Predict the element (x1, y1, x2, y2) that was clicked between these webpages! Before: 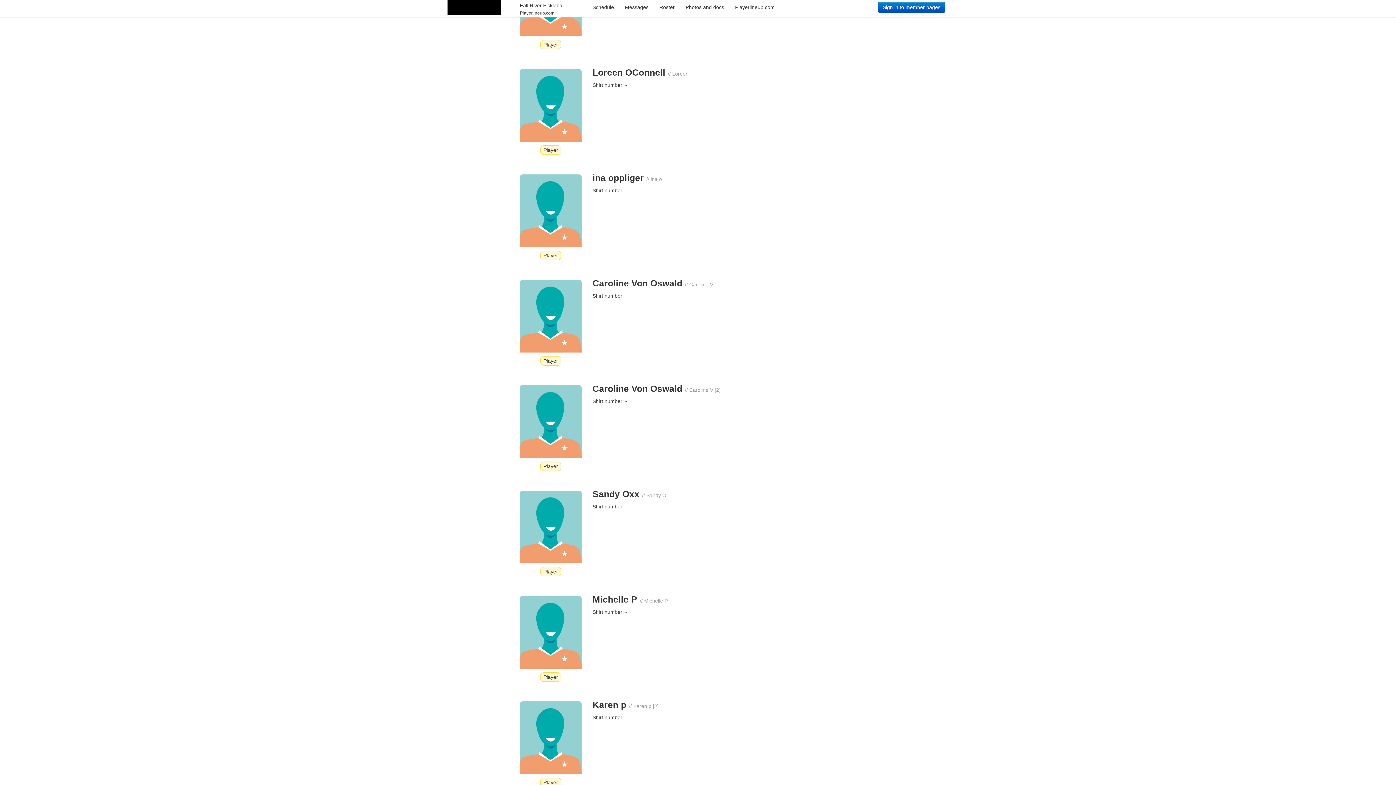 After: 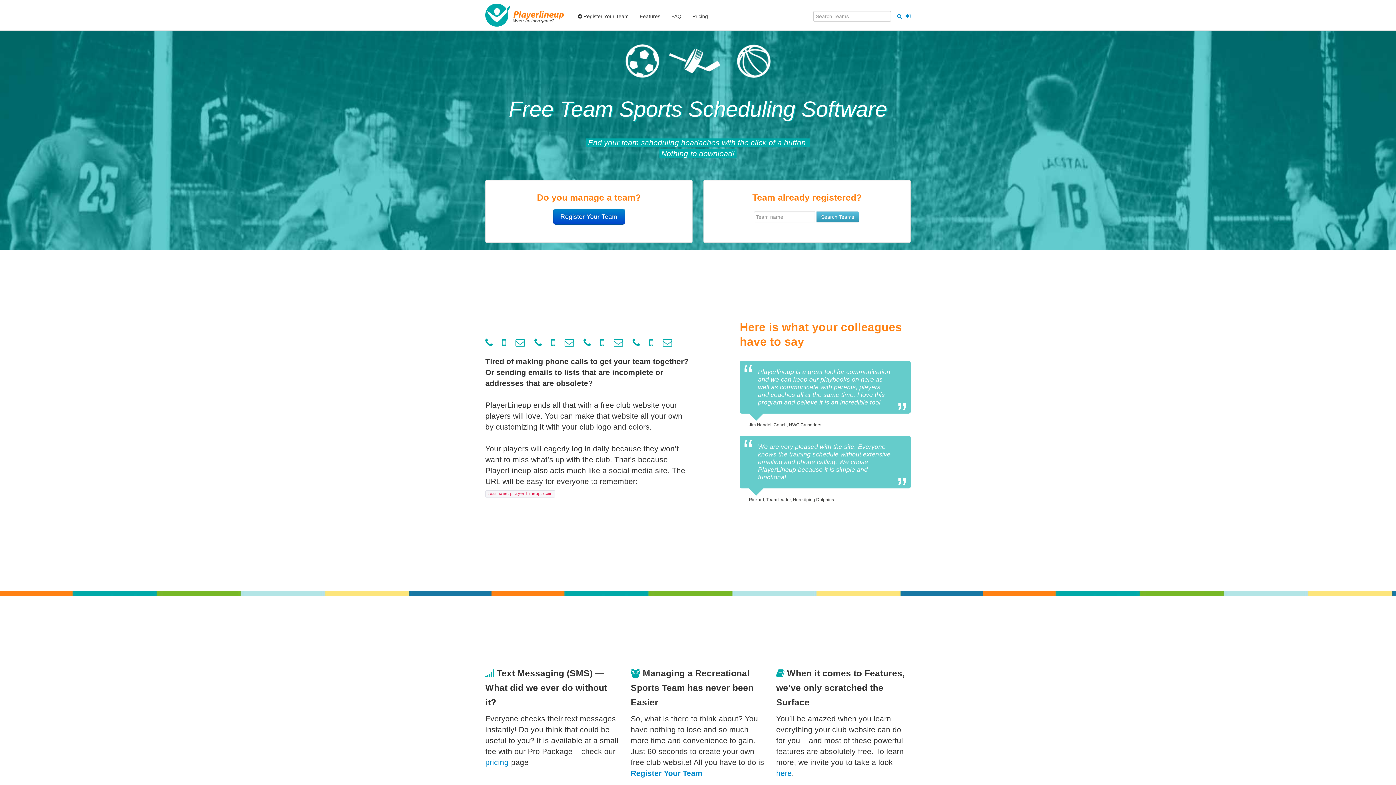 Action: bbox: (729, 0, 780, 14) label: Playerlineup.com